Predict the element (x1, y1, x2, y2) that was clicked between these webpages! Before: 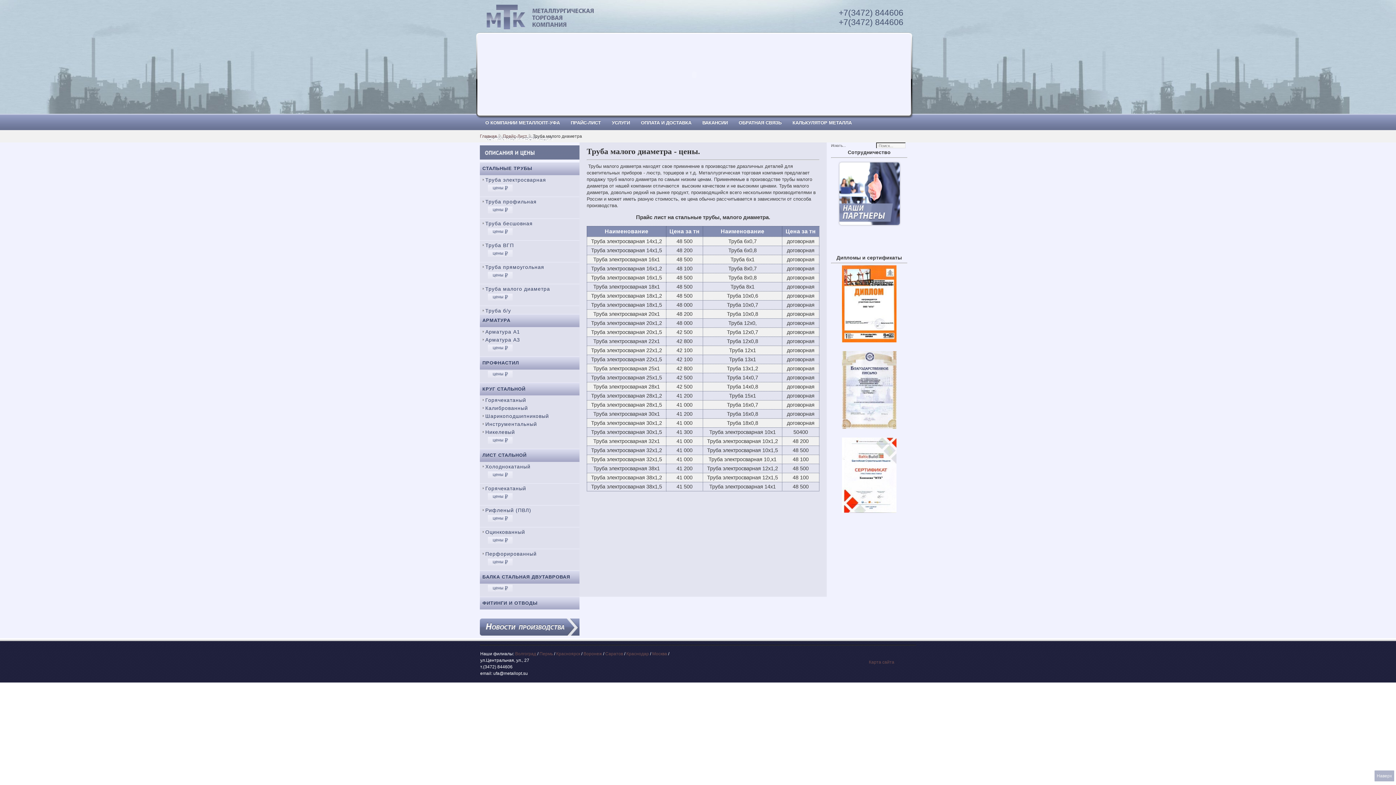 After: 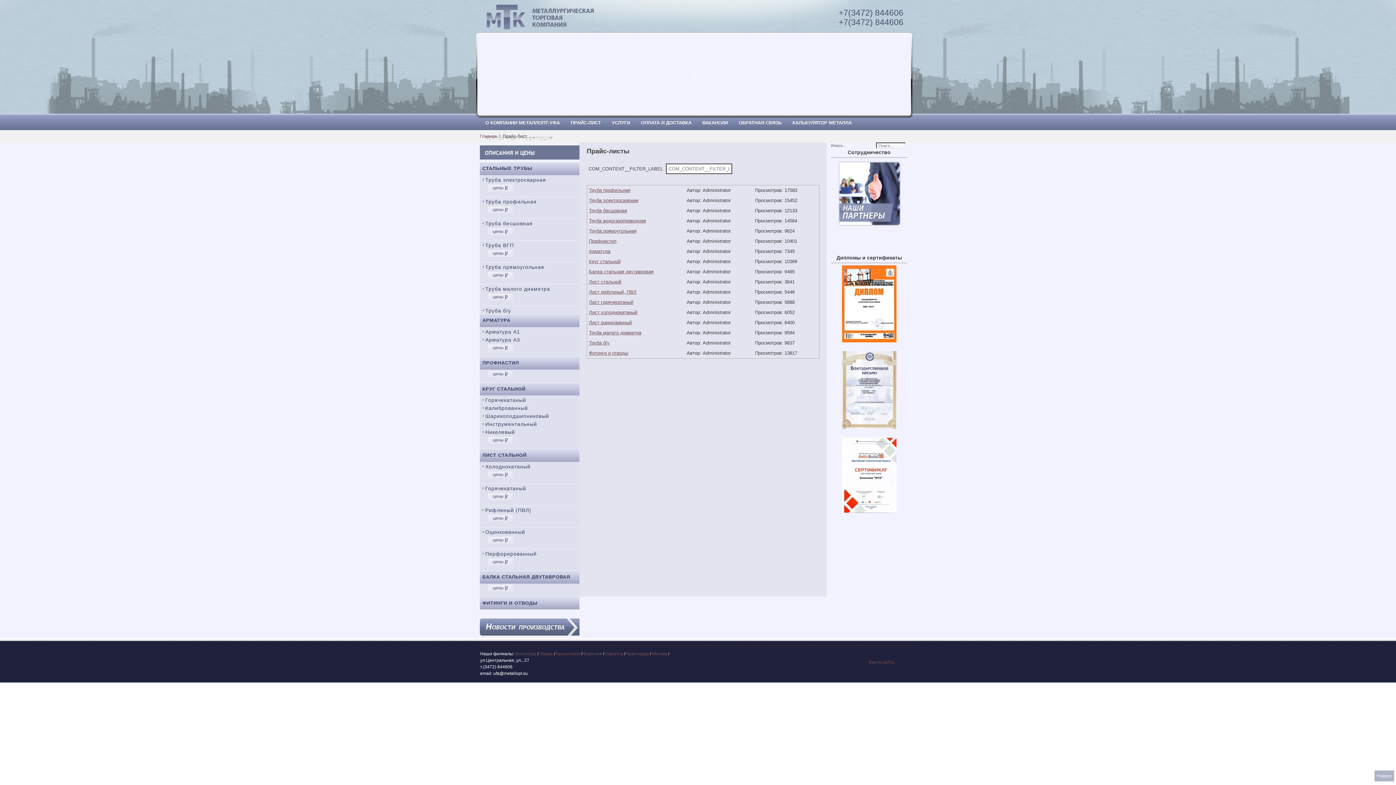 Action: bbox: (480, 162, 579, 174) label: СТАЛЬНЫЕ ТРУБЫ